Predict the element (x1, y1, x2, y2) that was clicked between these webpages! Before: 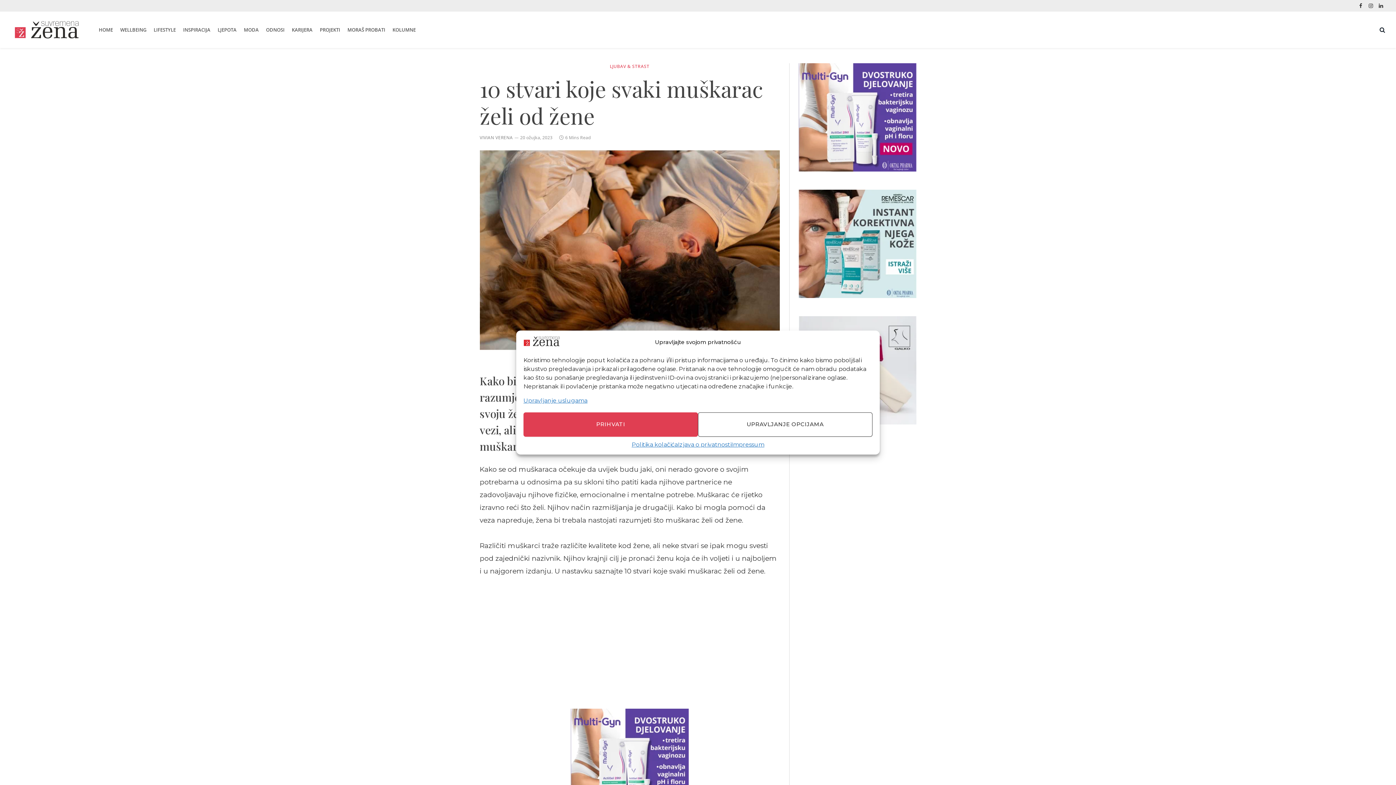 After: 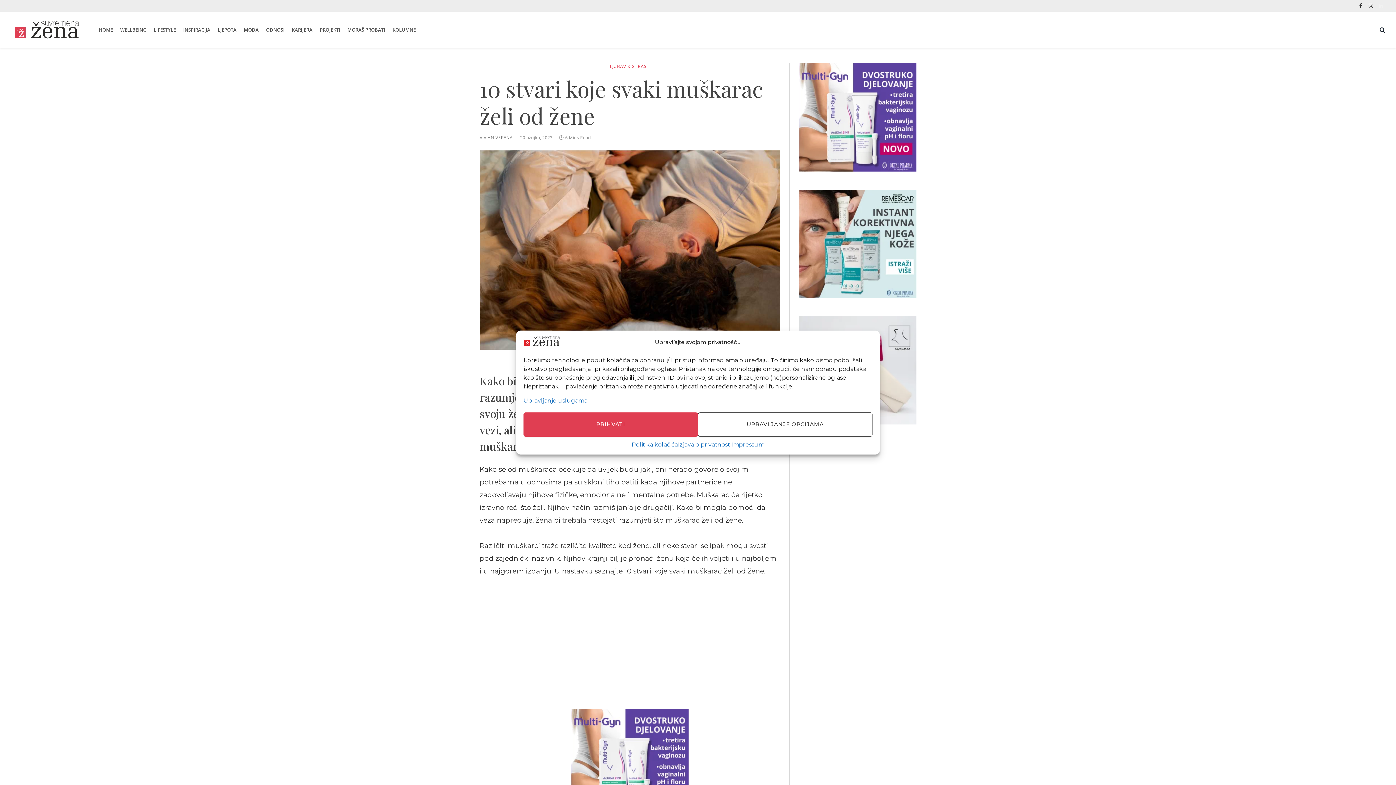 Action: bbox: (1377, 0, 1385, 11) label: LinkedIn